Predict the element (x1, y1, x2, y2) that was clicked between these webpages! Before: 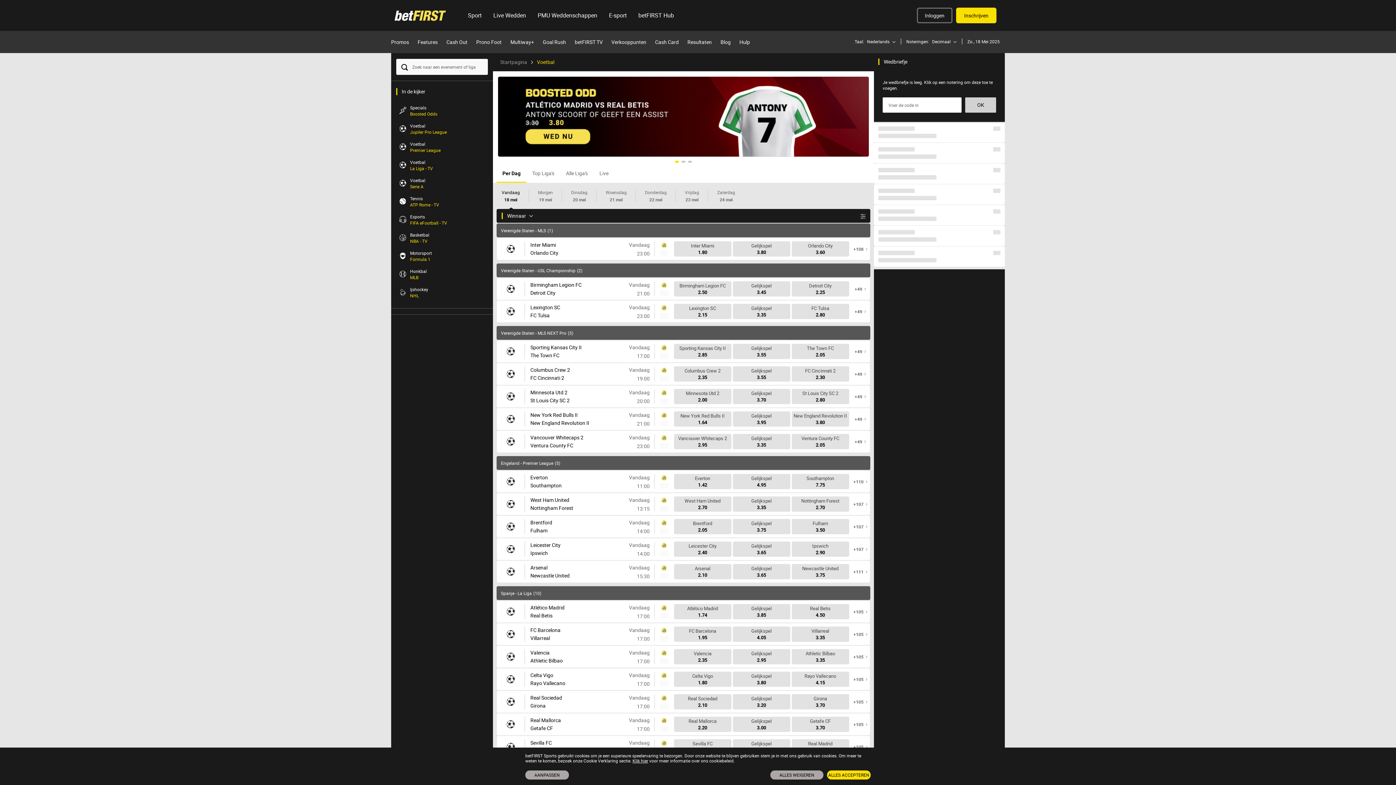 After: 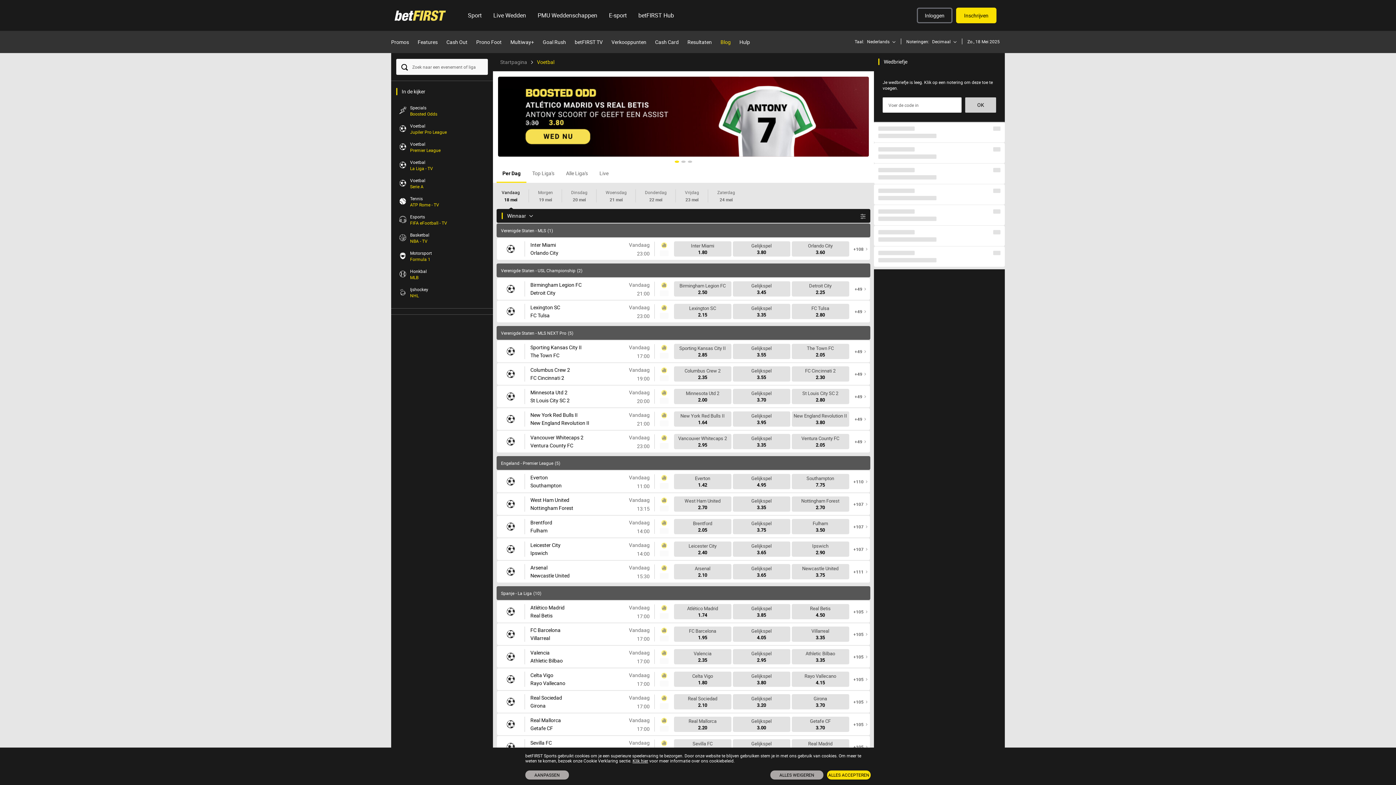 Action: bbox: (716, 38, 735, 45) label: Blog